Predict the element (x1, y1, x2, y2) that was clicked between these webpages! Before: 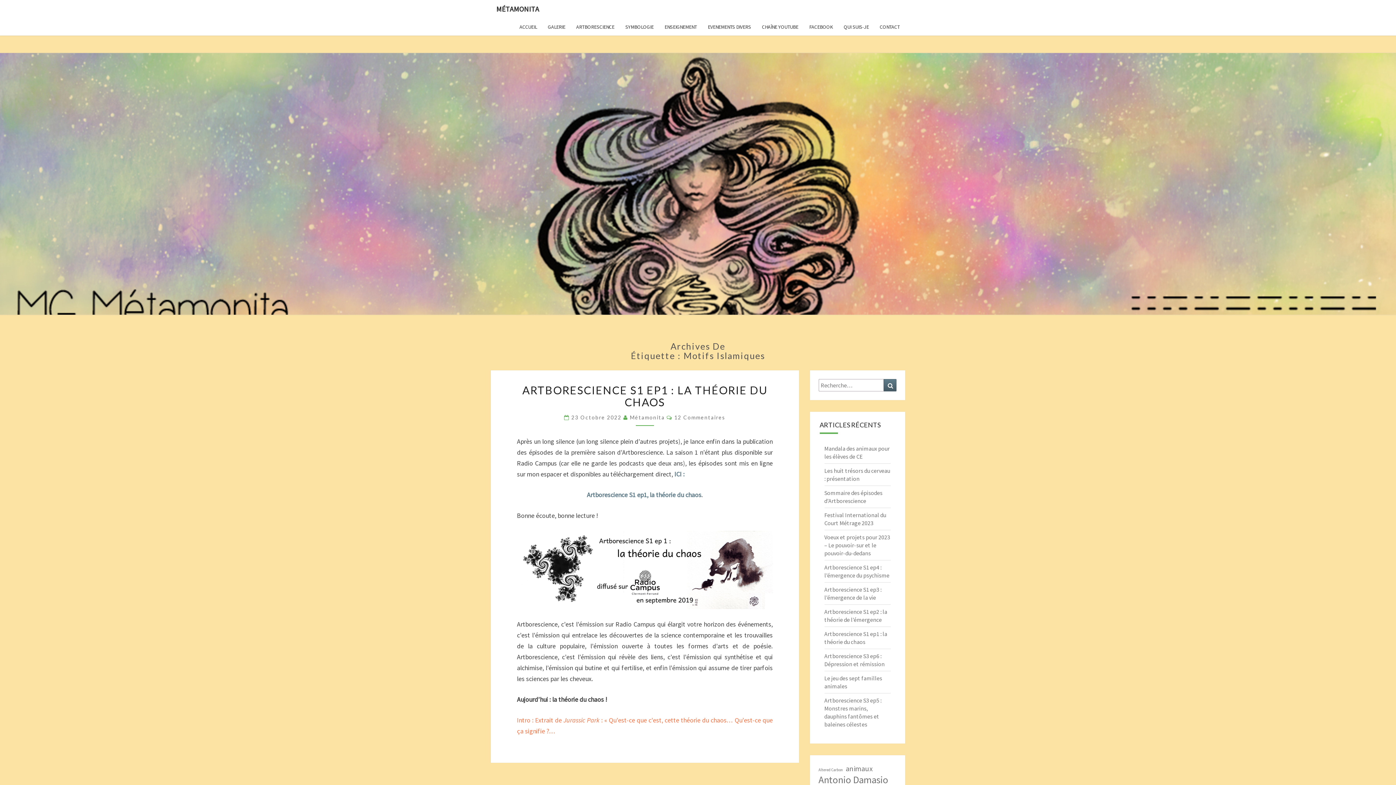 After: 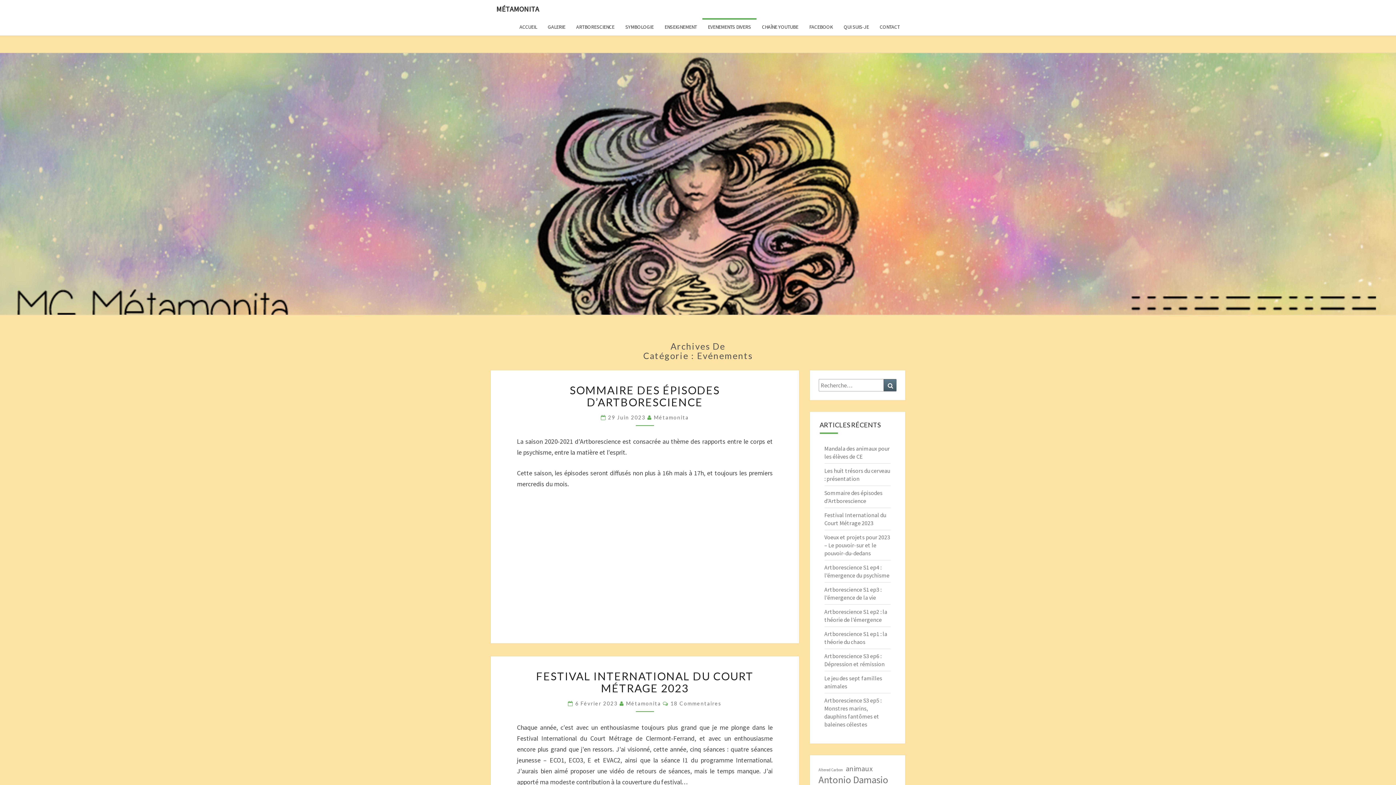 Action: label: EVENEMENTS DIVERS bbox: (702, 18, 756, 35)